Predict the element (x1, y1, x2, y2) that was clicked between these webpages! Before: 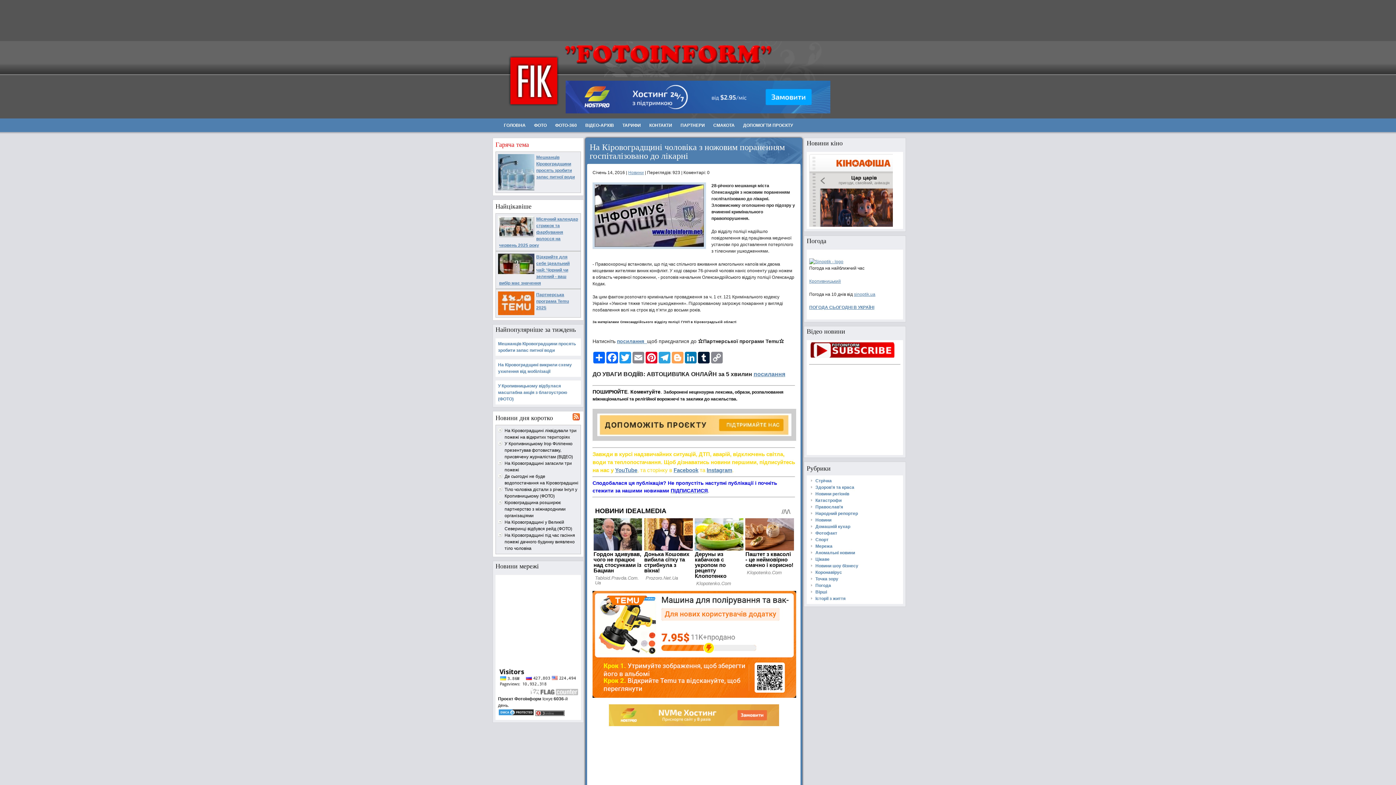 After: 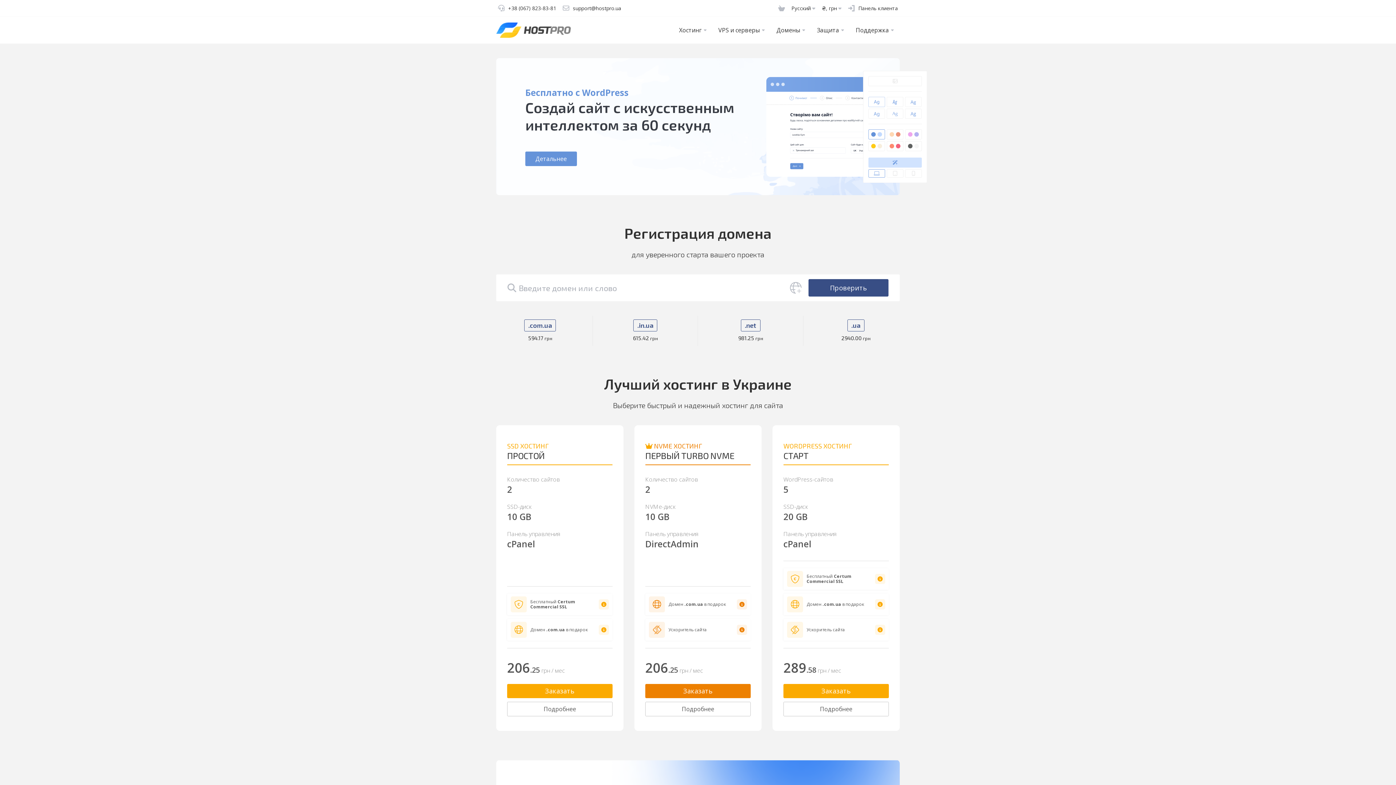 Action: bbox: (565, 109, 830, 114)